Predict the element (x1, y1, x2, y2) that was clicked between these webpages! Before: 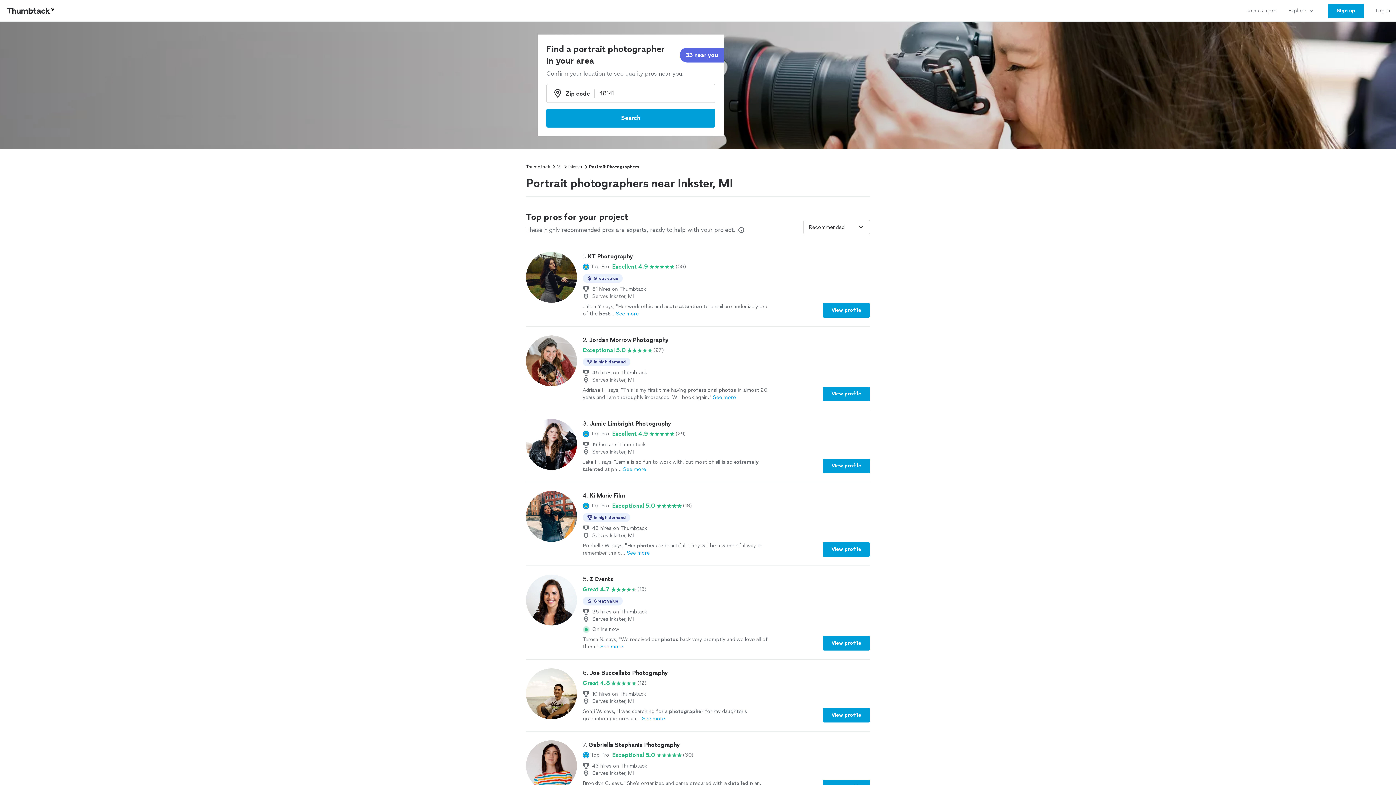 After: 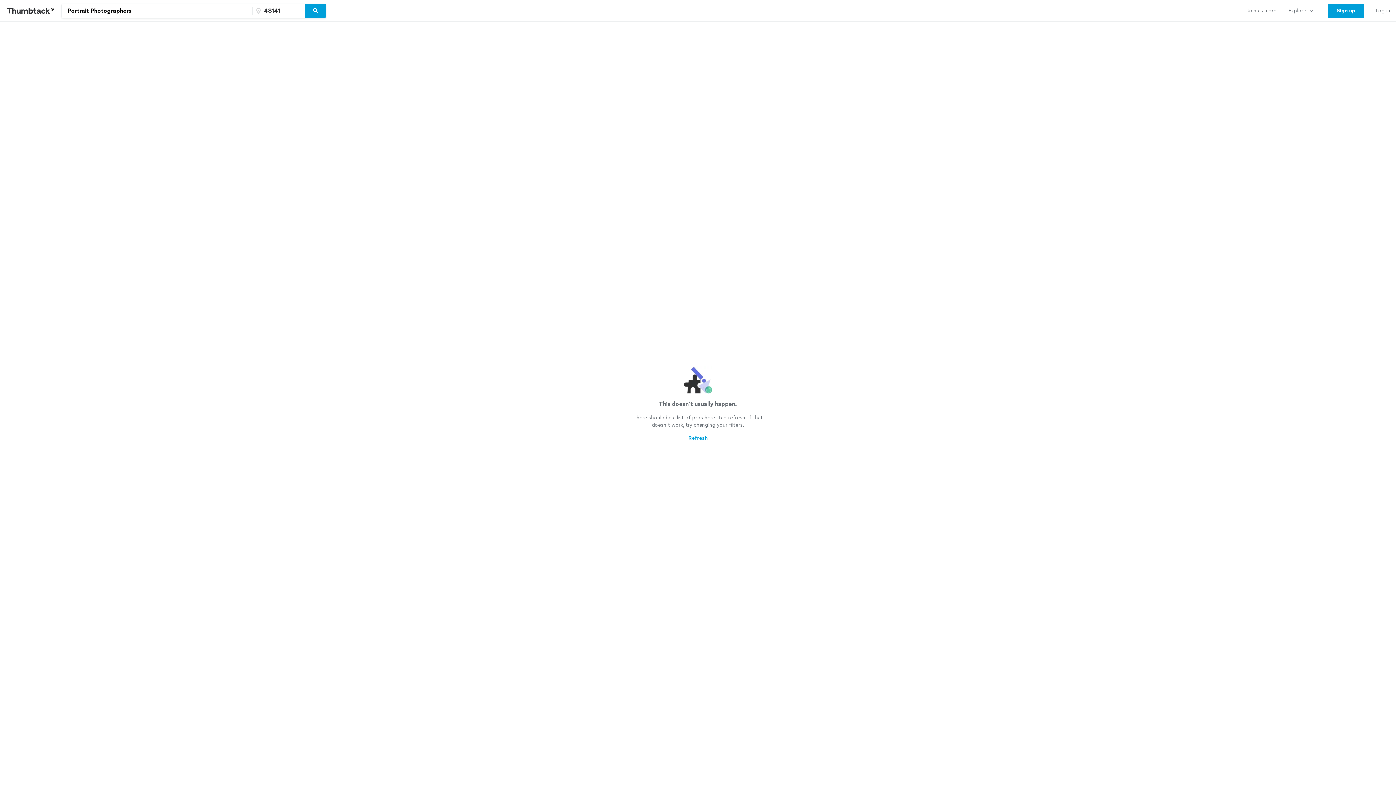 Action: label: Search bbox: (546, 108, 715, 127)